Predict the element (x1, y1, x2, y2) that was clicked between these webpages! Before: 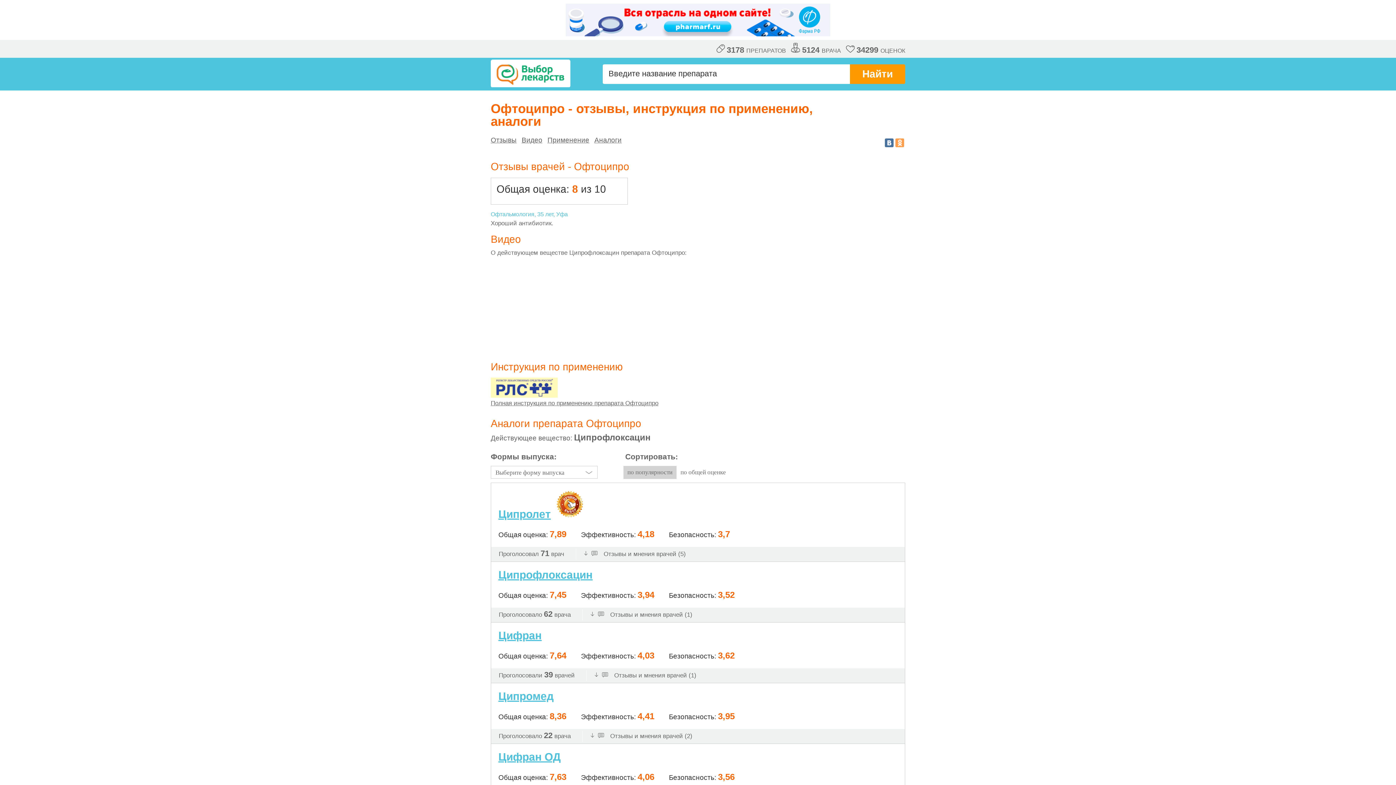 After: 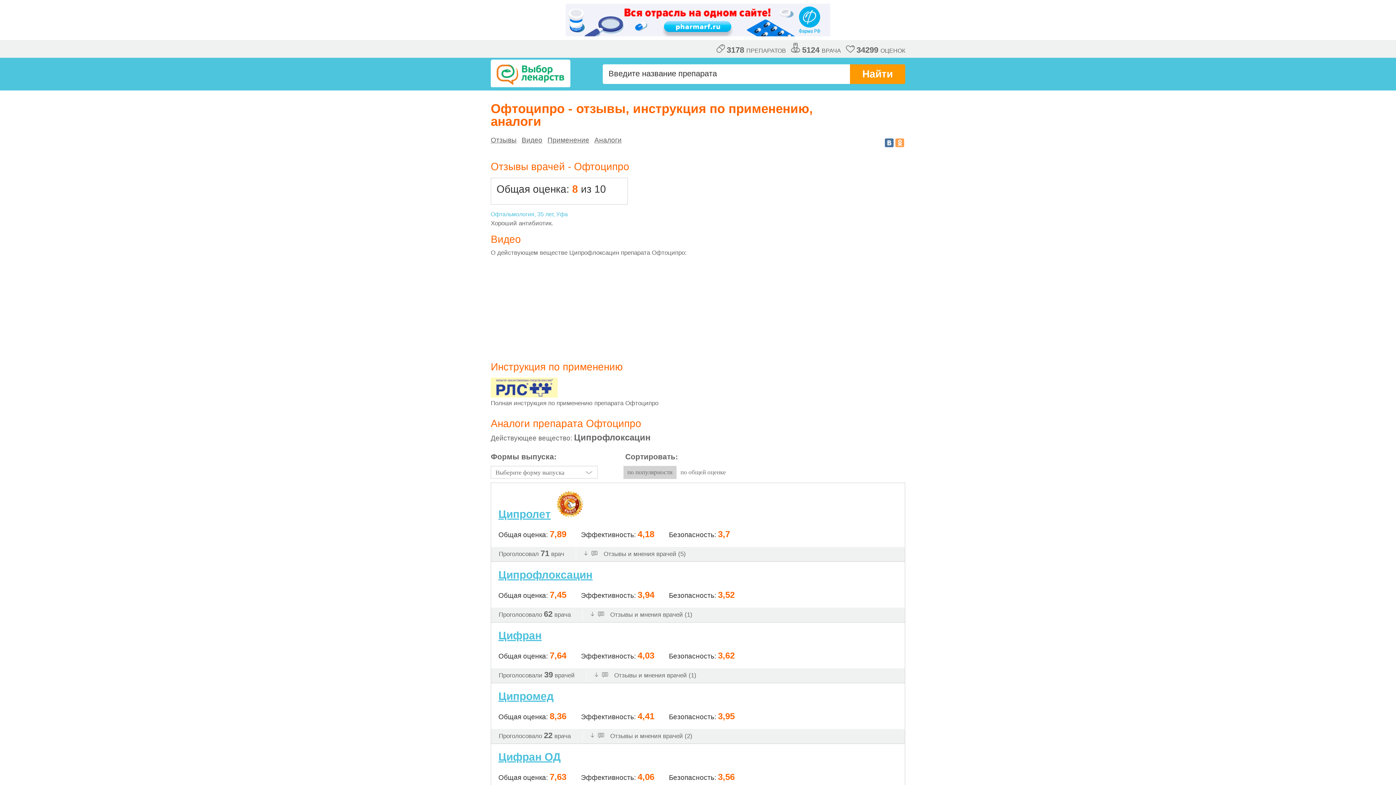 Action: label: Полная инструкция по применению препарата Офтоципро bbox: (490, 400, 658, 406)